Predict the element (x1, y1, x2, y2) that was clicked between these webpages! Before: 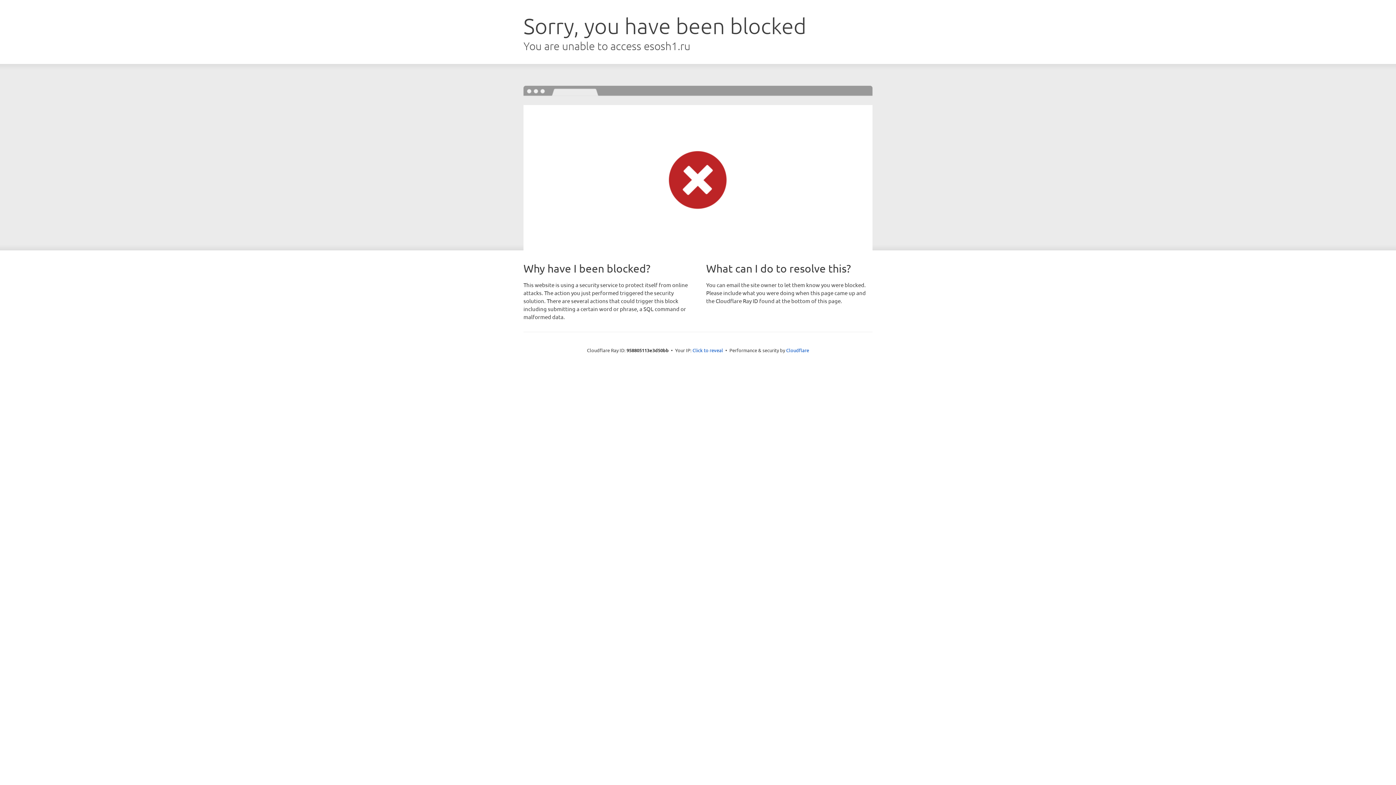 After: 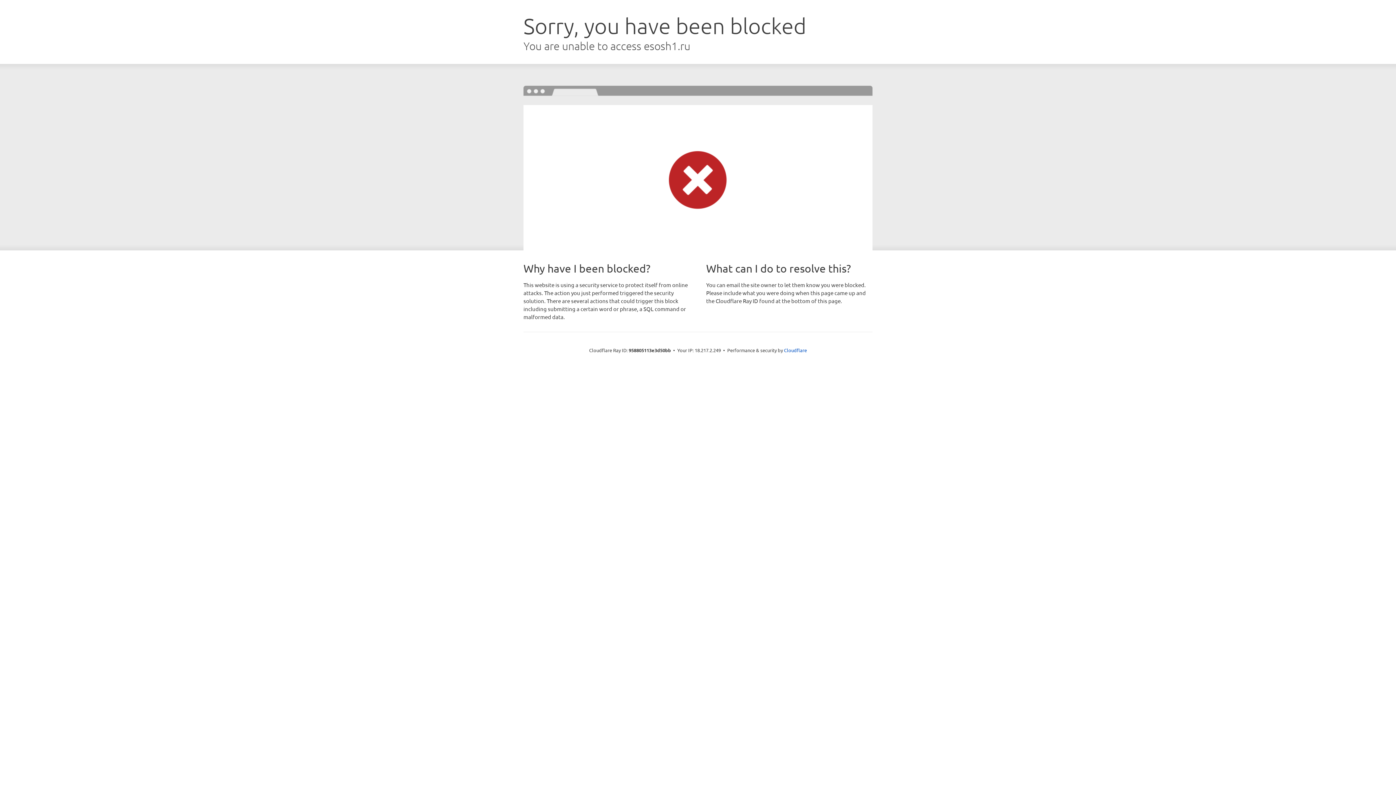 Action: label: Click to reveal bbox: (692, 346, 723, 353)